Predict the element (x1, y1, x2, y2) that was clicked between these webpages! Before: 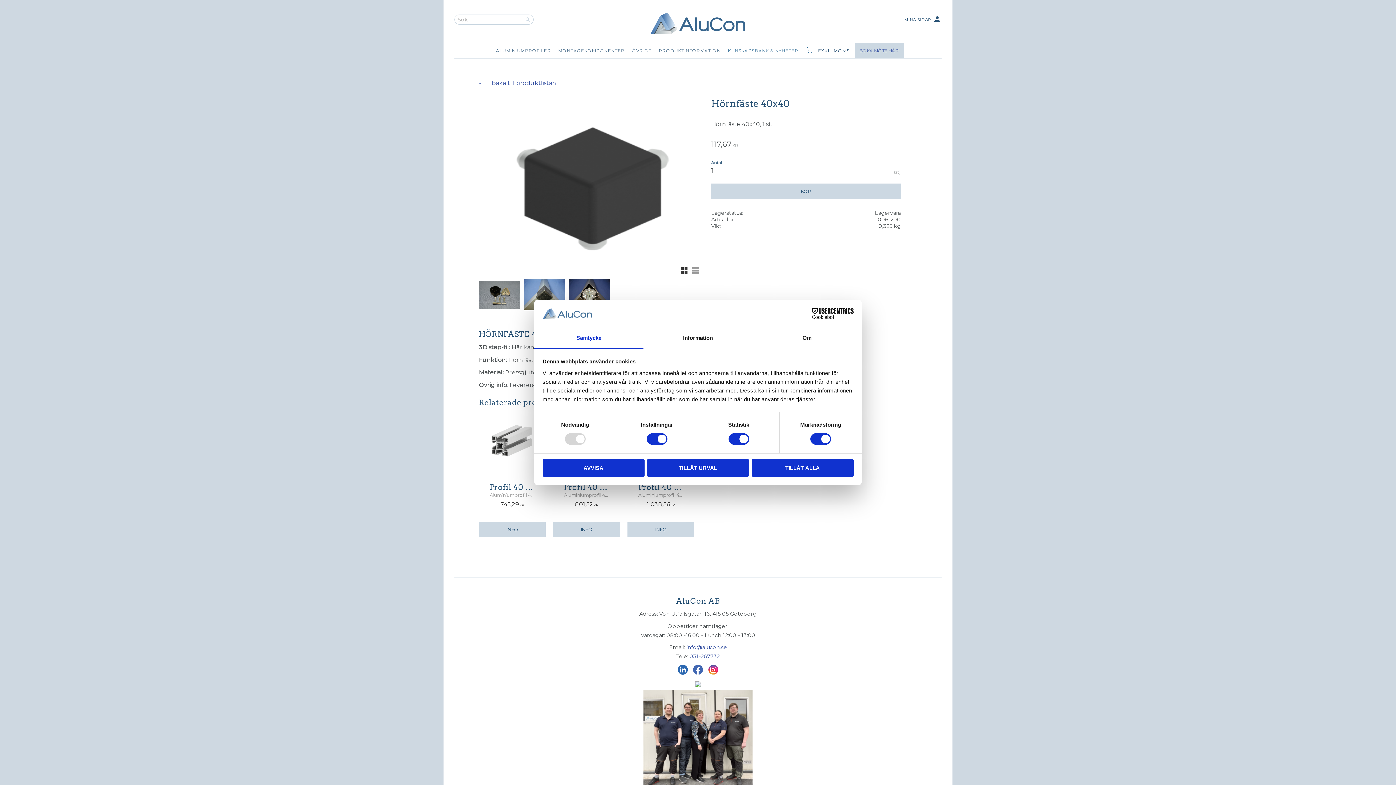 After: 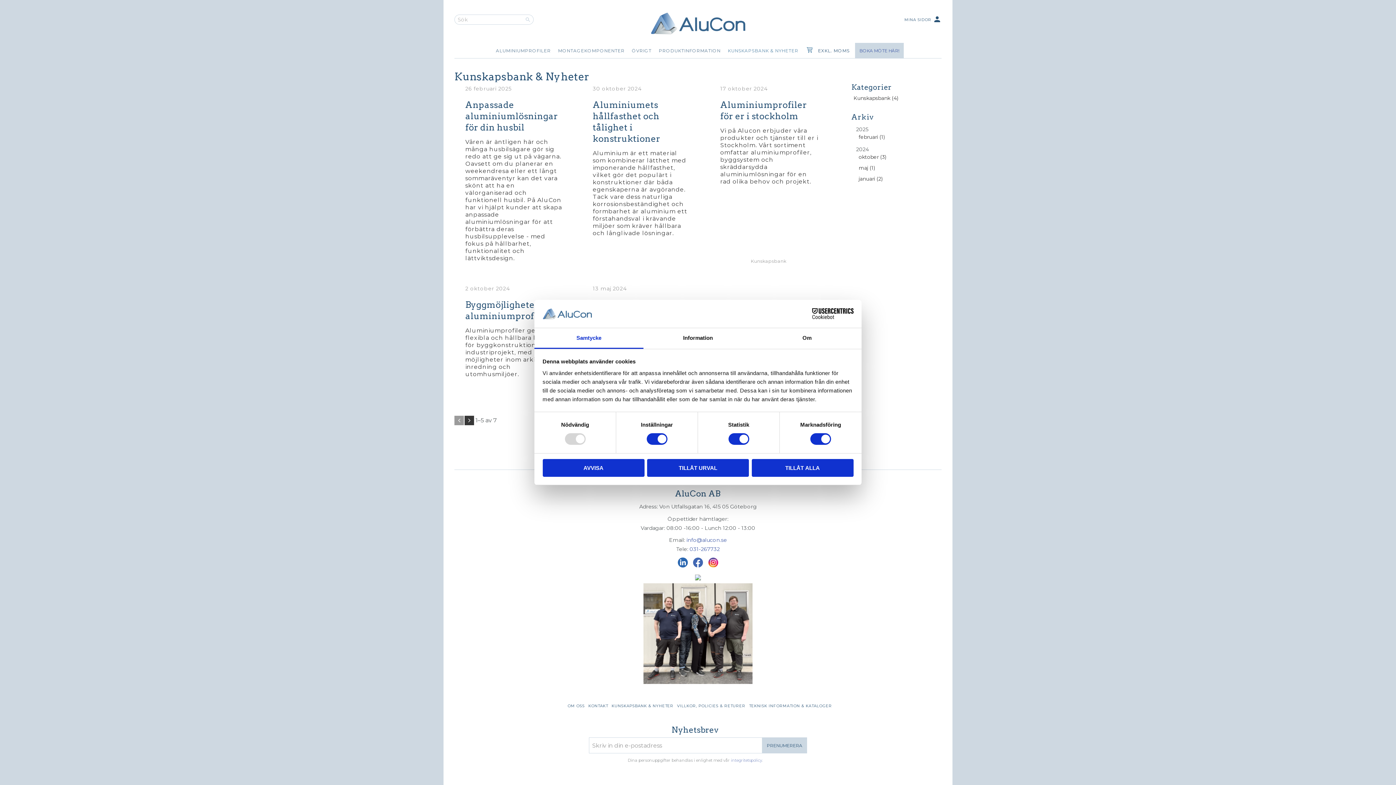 Action: bbox: (728, 47, 798, 53) label: KUNSKAPSBANK & NYHETER